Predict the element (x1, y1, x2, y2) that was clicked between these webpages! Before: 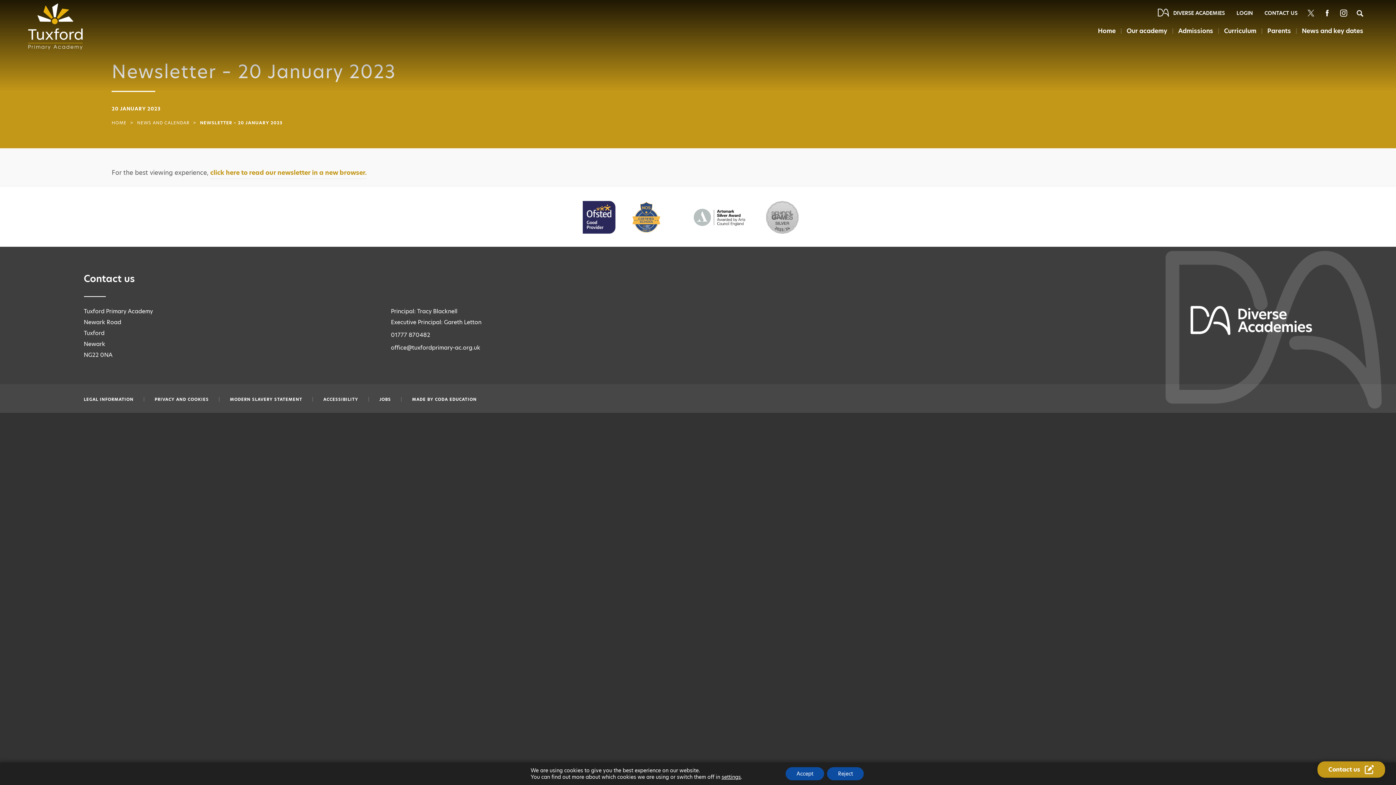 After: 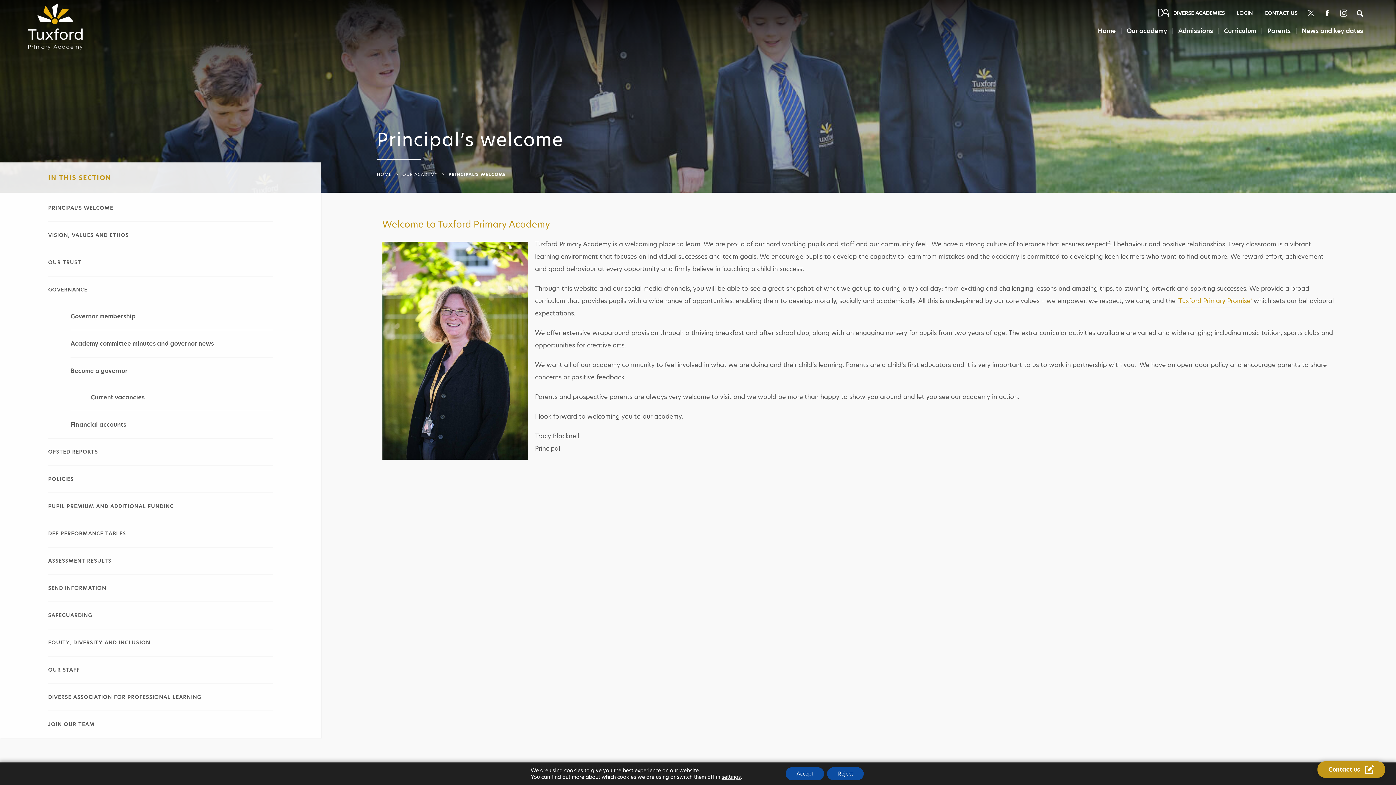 Action: label: Our academy bbox: (1126, 23, 1167, 43)